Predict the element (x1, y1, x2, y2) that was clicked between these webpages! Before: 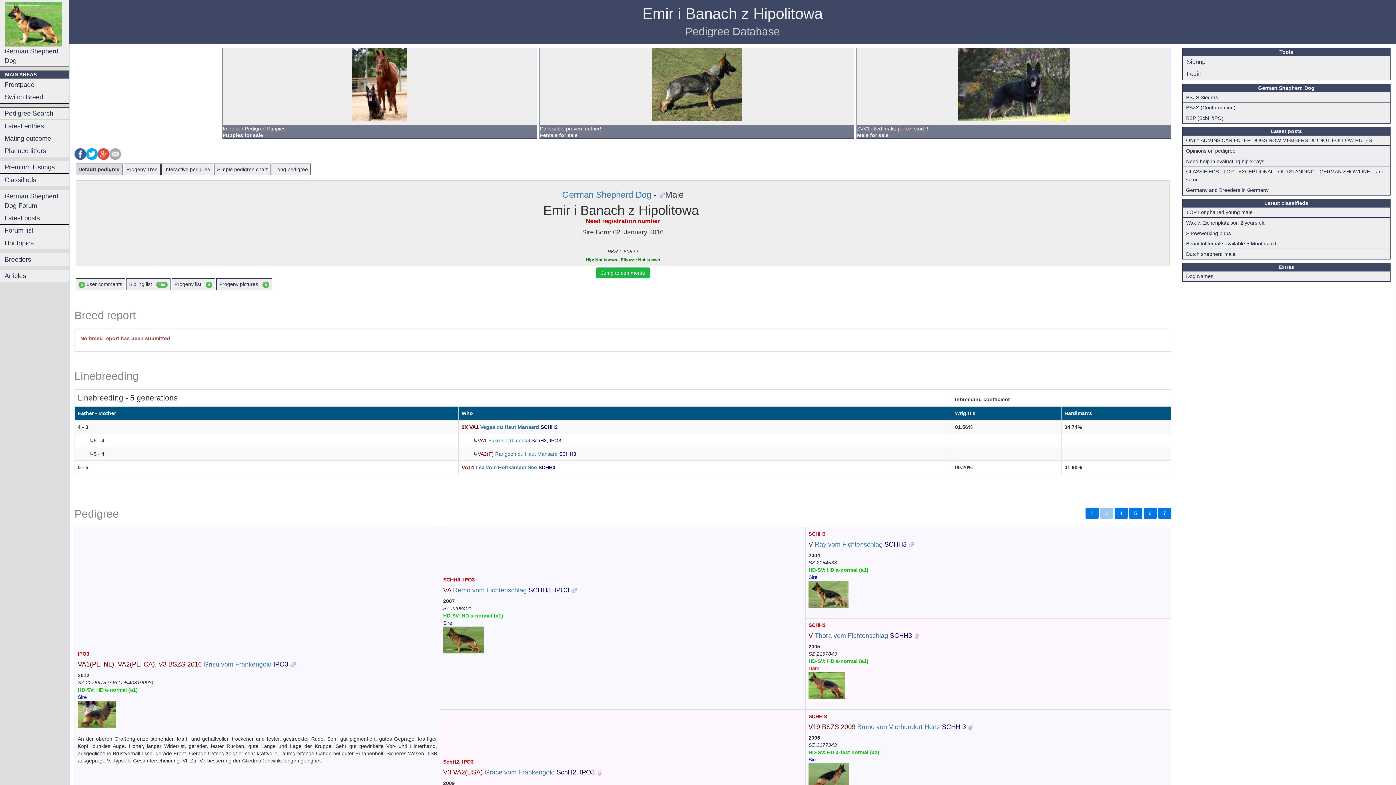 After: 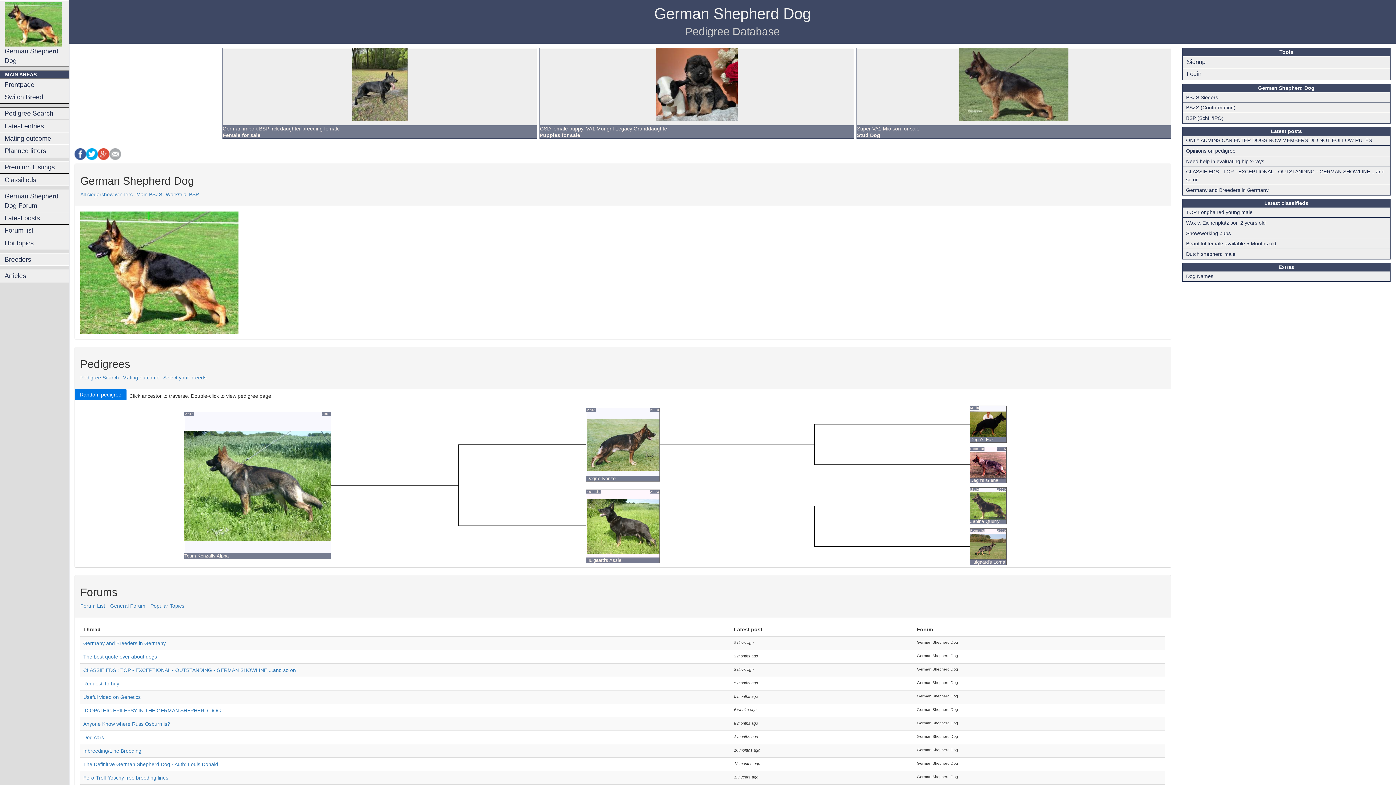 Action: label: German Shepherd Dog bbox: (562, 189, 651, 199)